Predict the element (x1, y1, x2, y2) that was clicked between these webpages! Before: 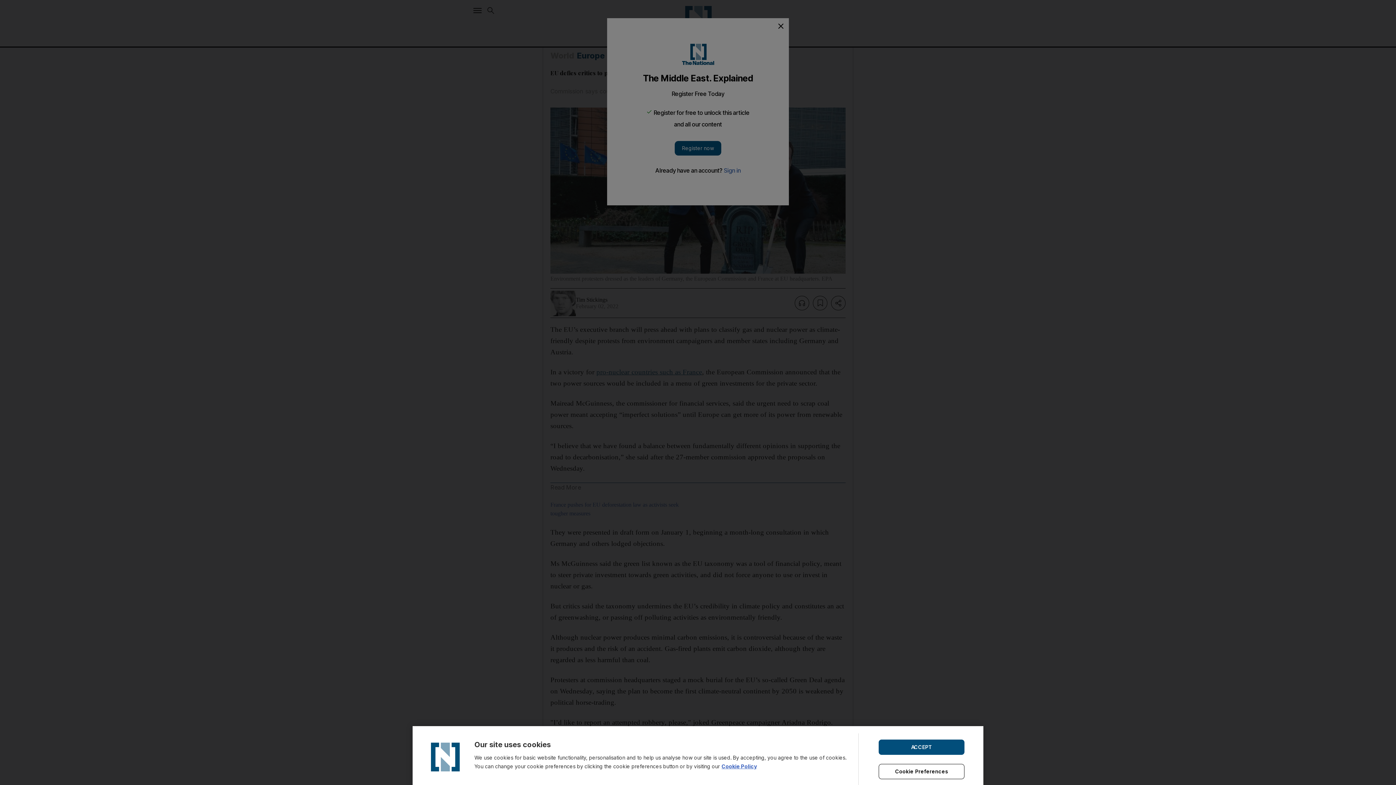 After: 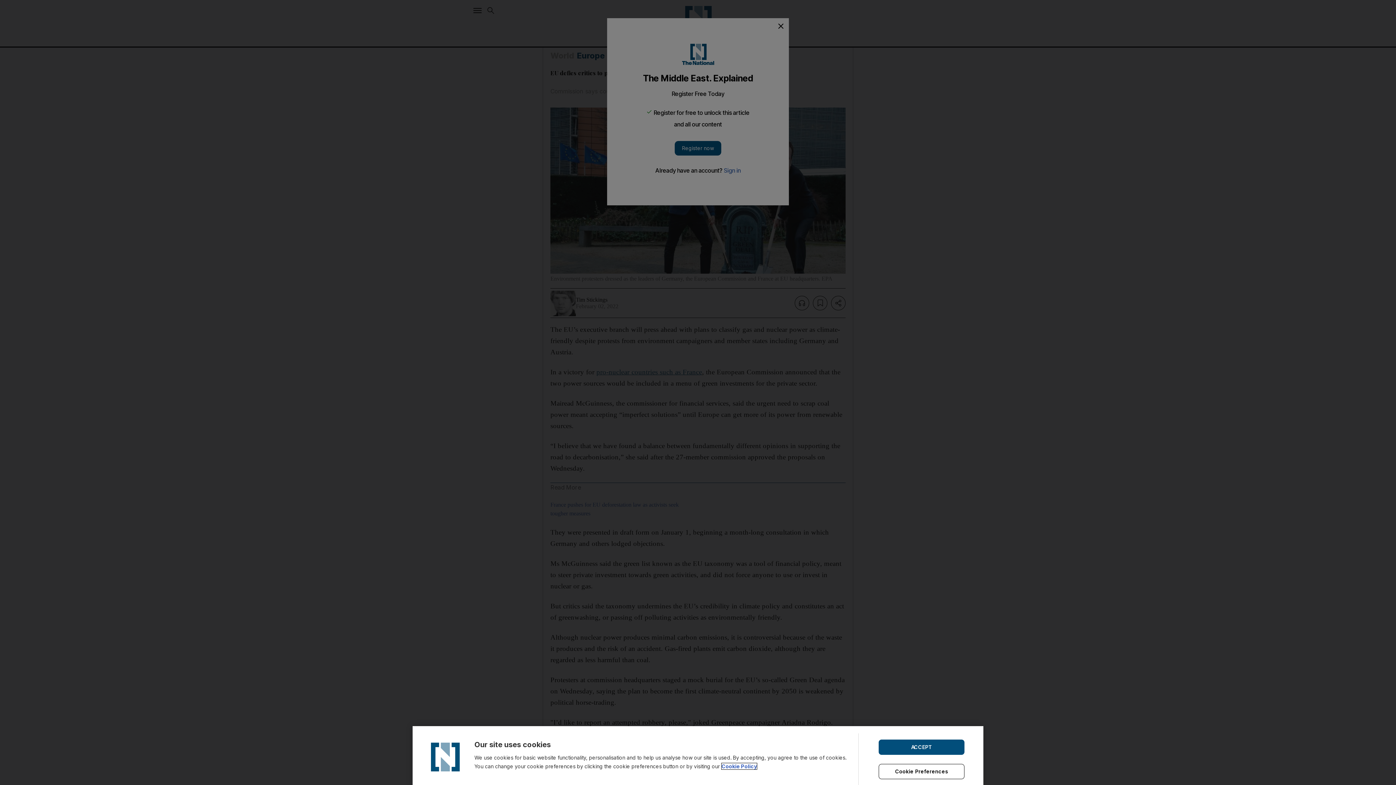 Action: bbox: (721, 763, 757, 769) label: Cookie Policy